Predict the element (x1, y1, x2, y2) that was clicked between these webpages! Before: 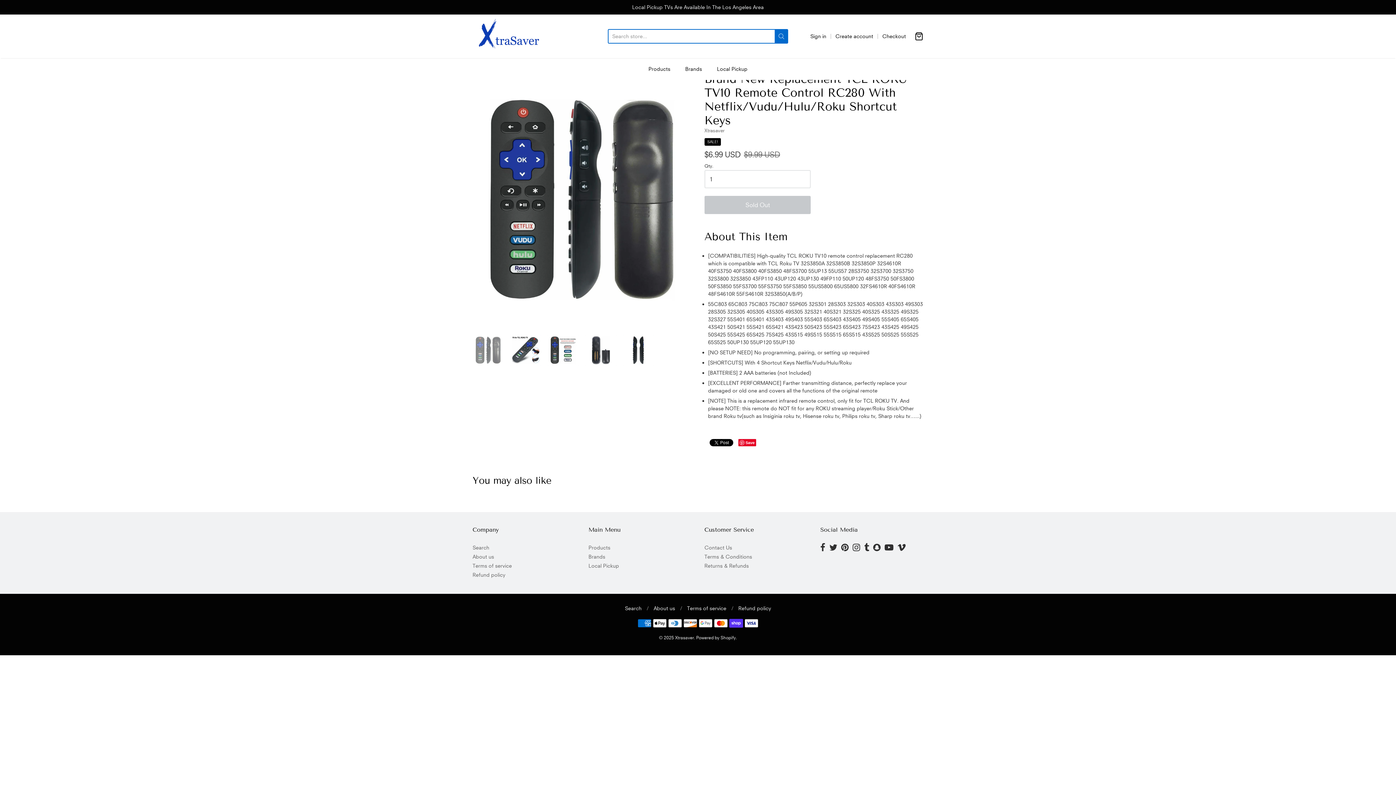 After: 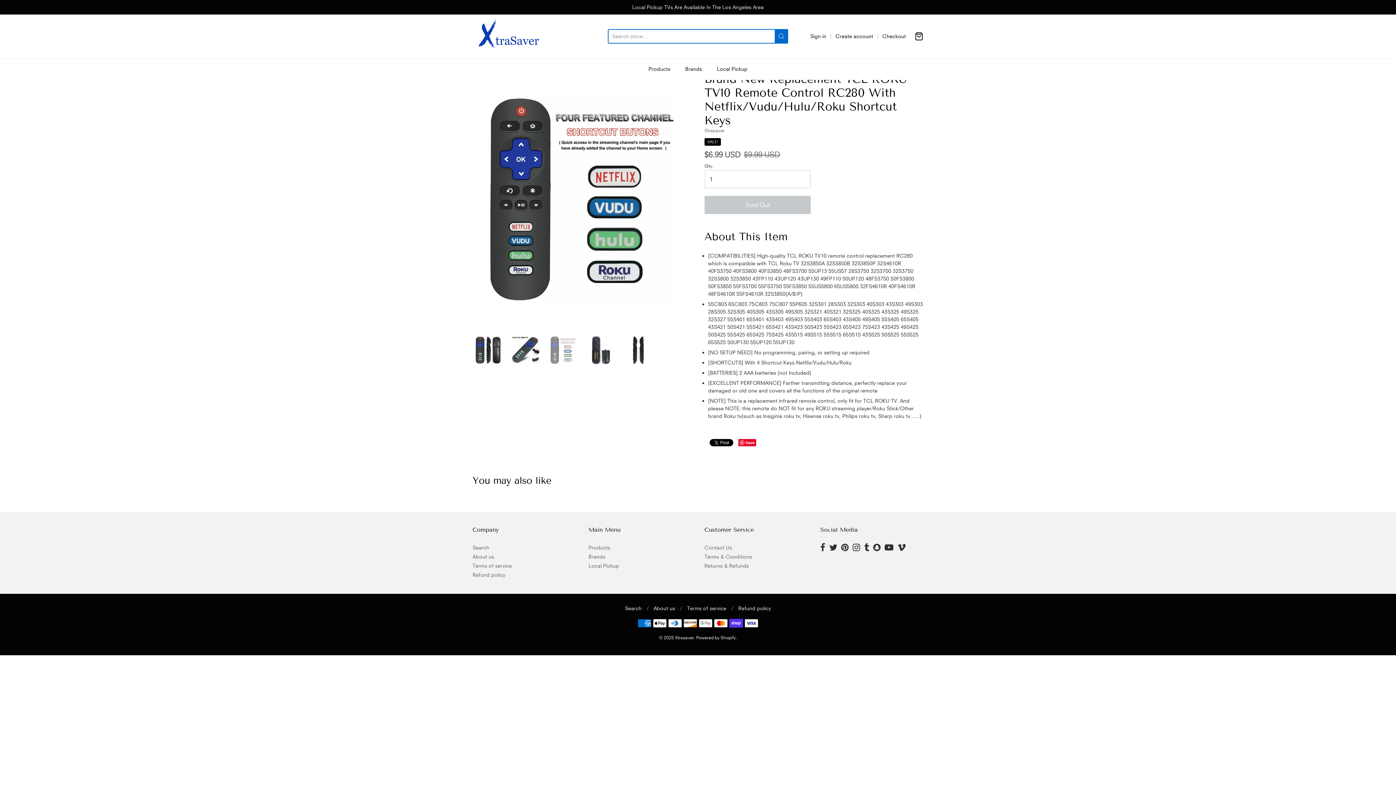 Action: bbox: (547, 334, 579, 366)